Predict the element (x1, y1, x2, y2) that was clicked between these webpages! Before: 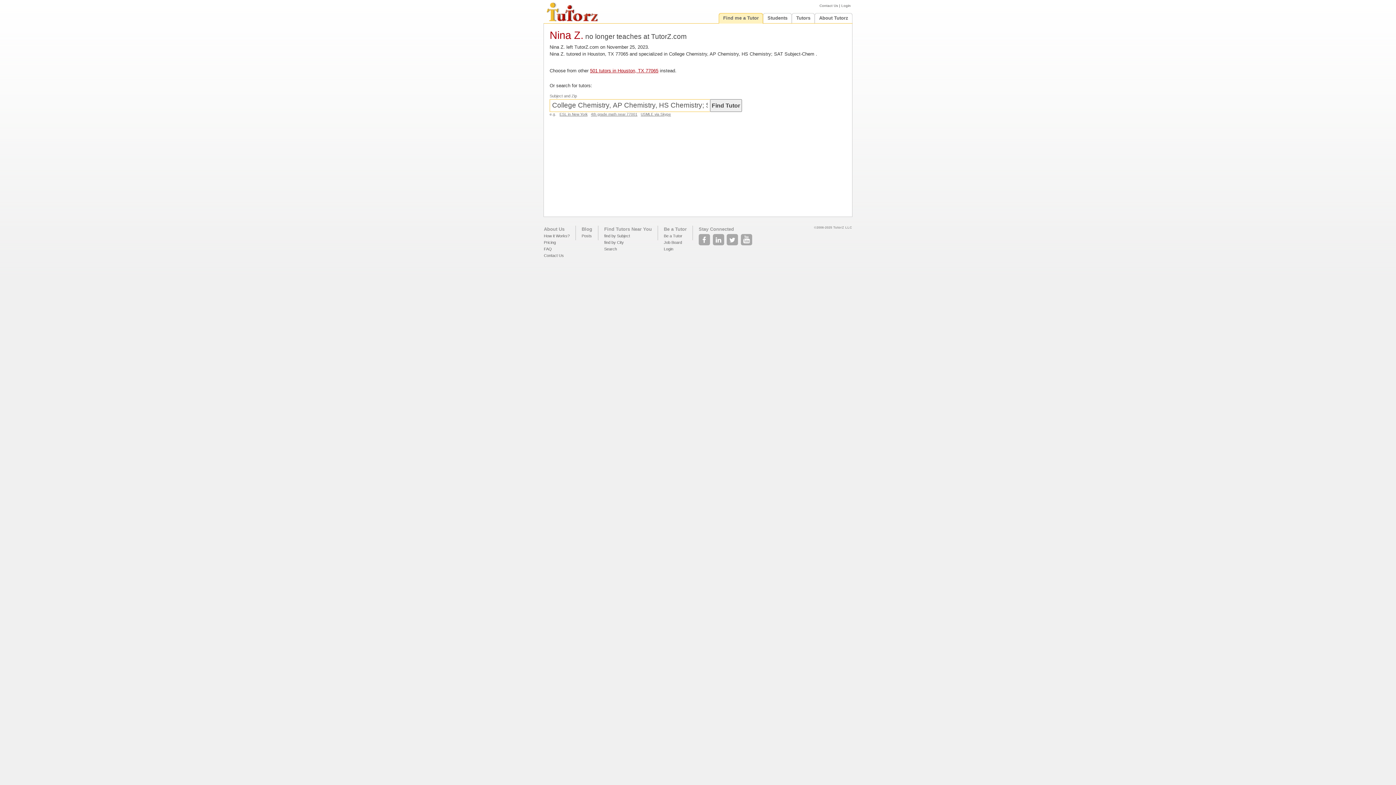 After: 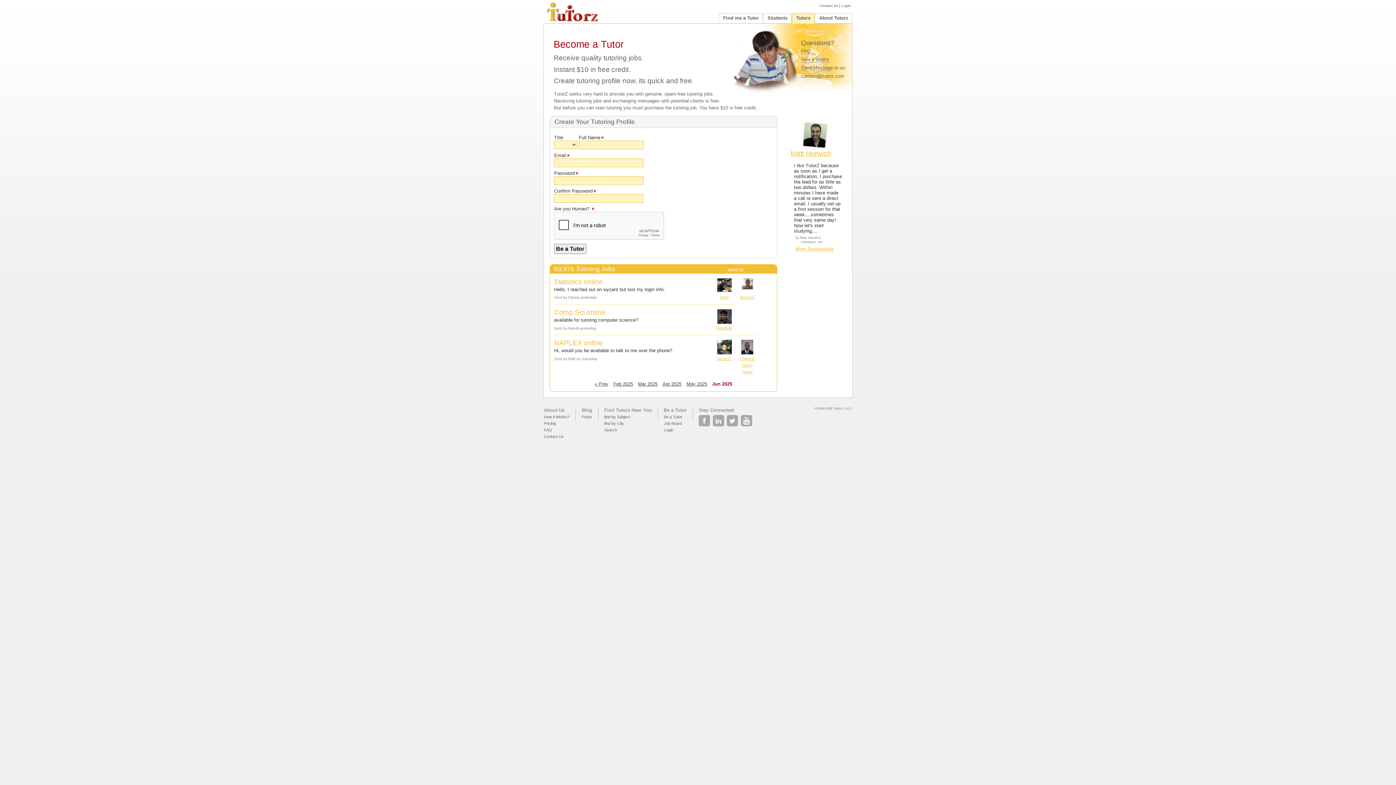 Action: bbox: (664, 226, 686, 232) label: Be a Tutor